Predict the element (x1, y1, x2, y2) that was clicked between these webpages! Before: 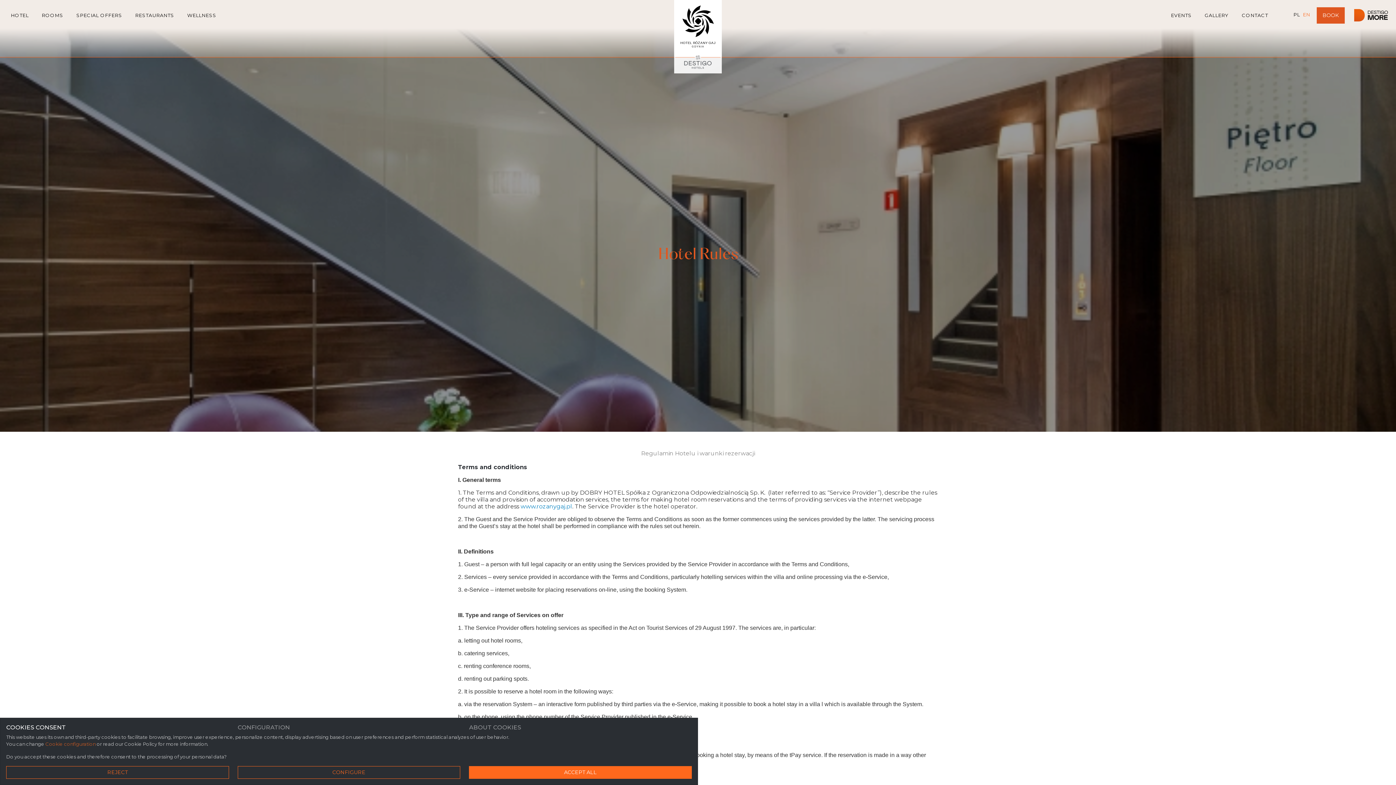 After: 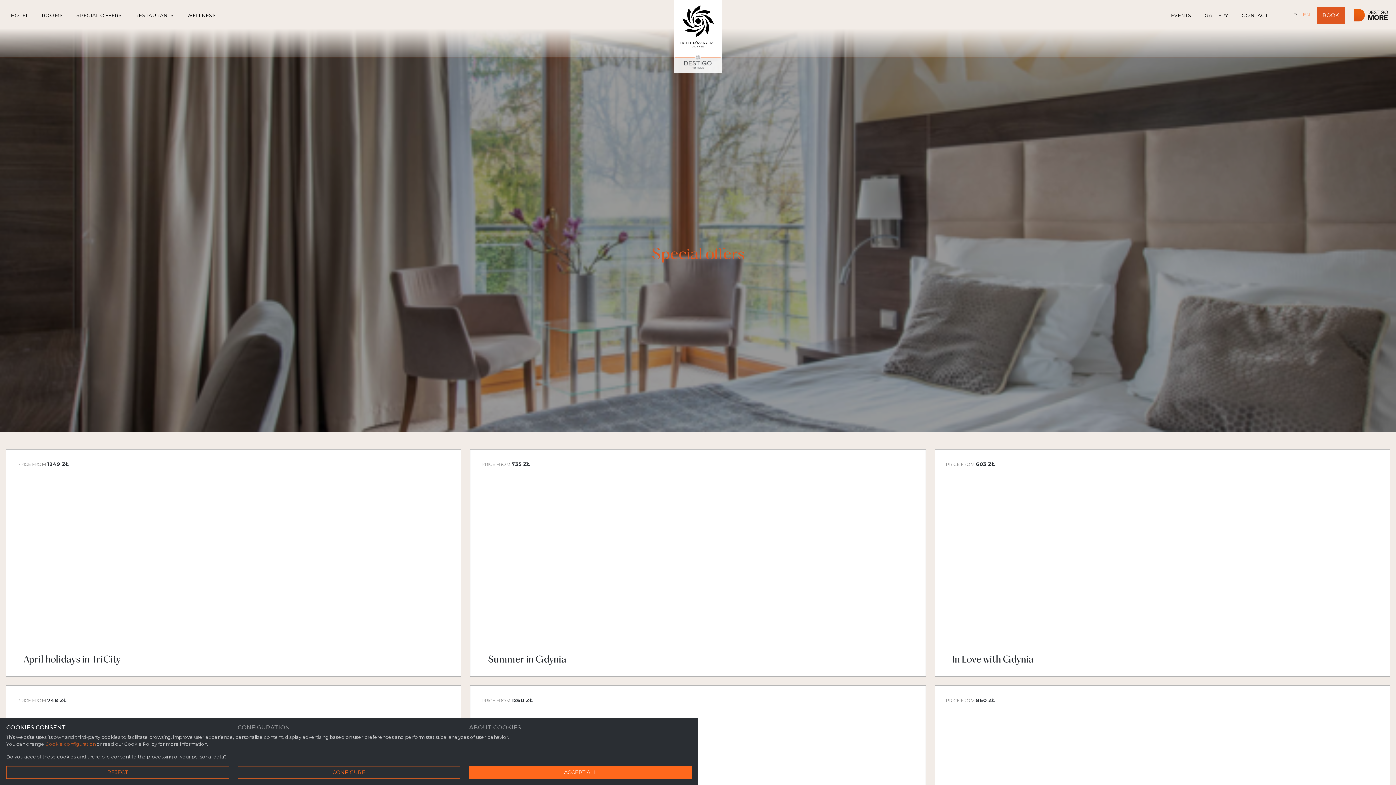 Action: bbox: (72, 11, 125, 20) label: SPECIAL OFFERS